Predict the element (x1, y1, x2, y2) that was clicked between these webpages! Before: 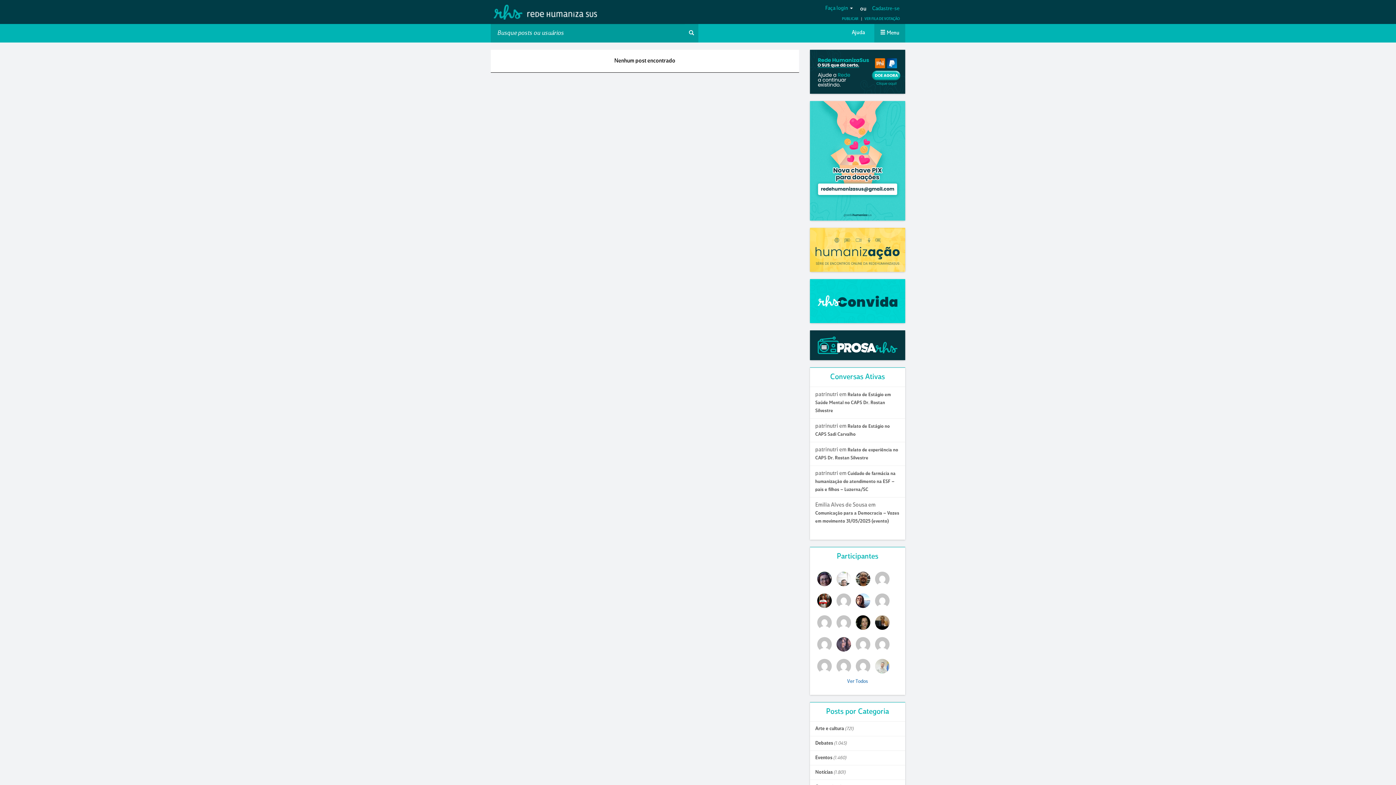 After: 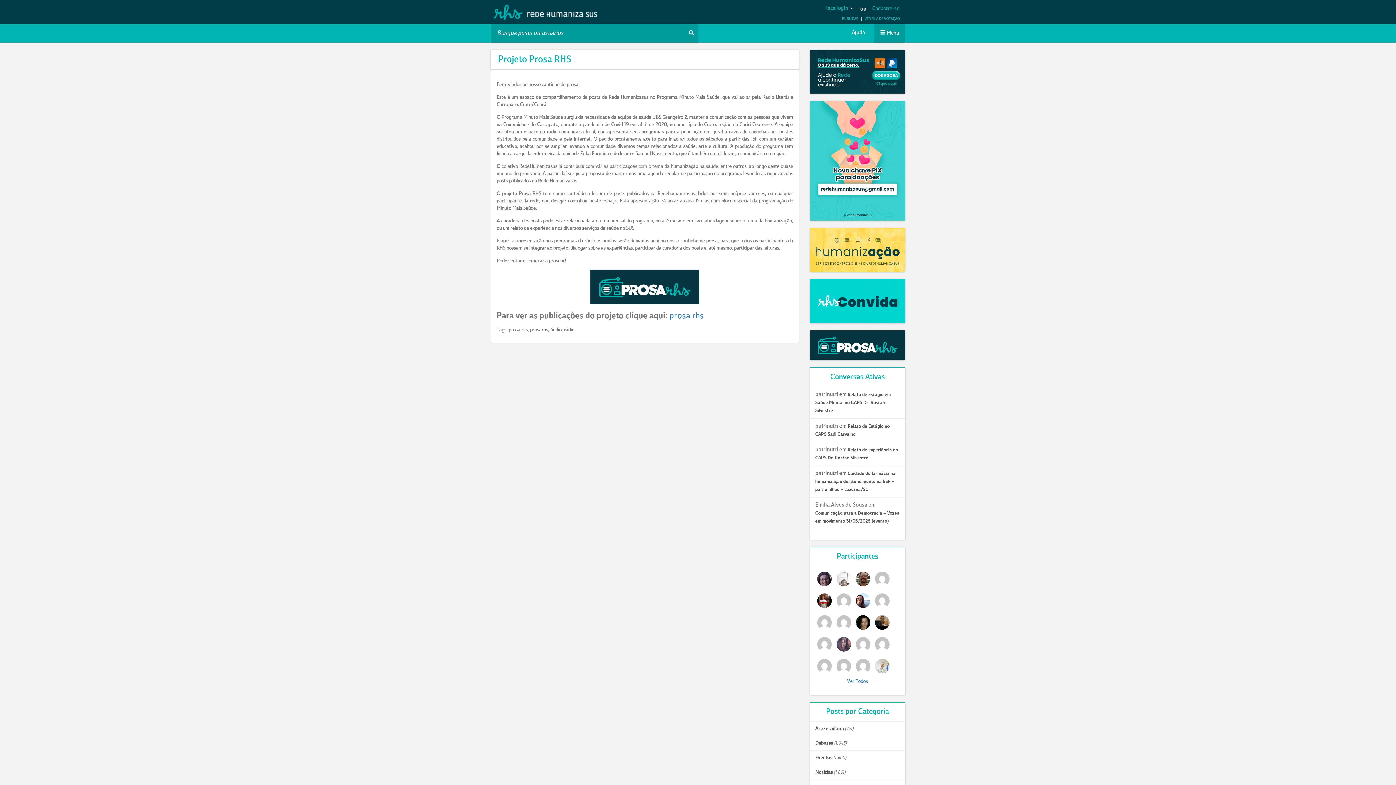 Action: bbox: (810, 330, 905, 360)